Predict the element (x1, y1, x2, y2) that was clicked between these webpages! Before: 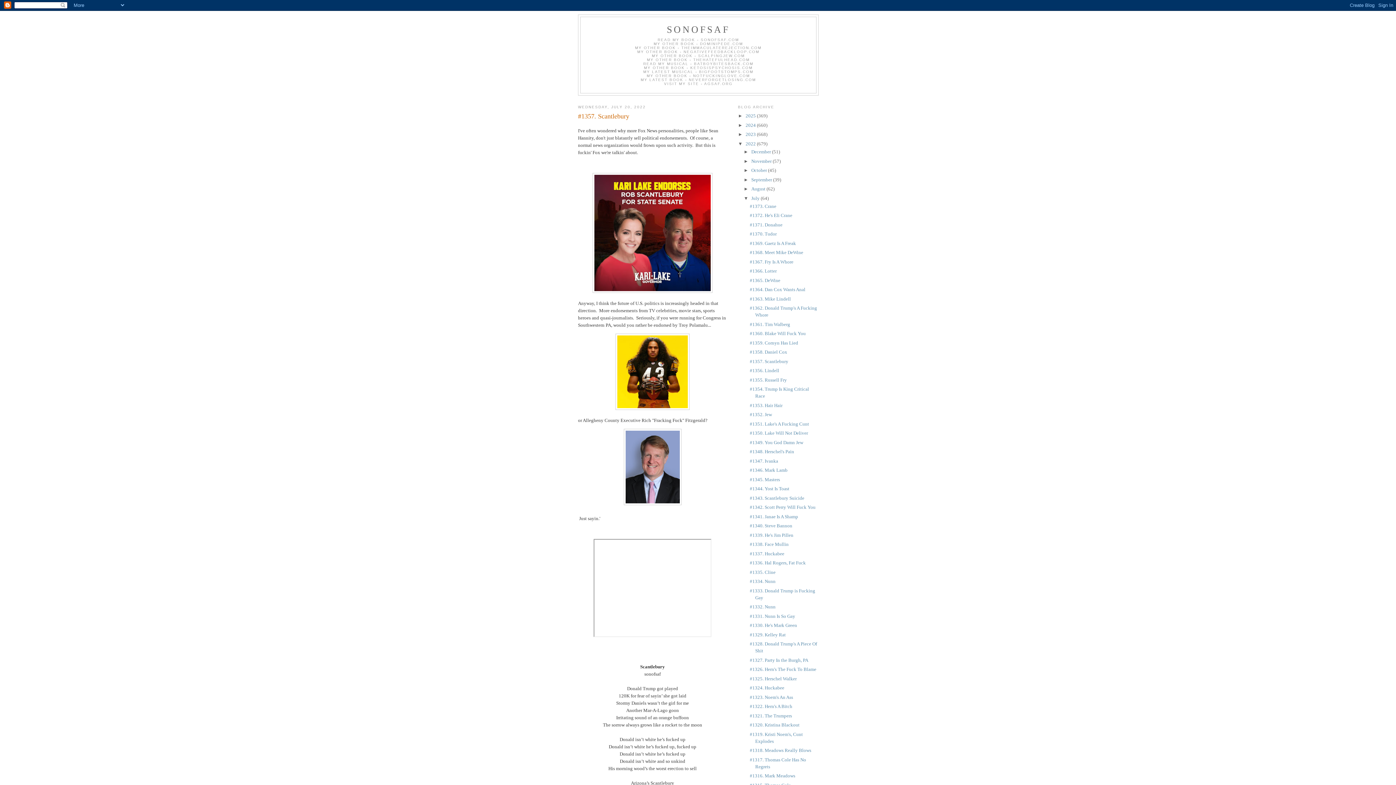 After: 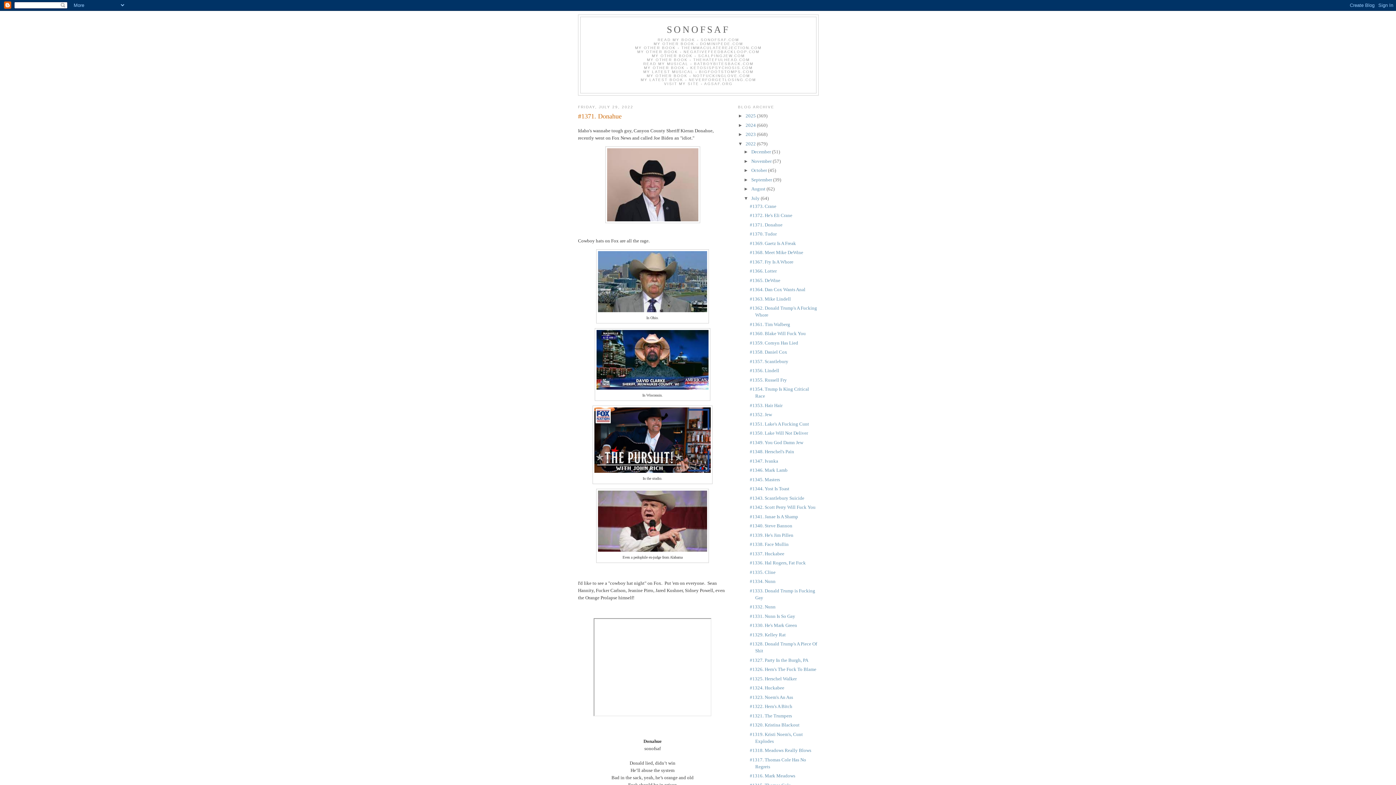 Action: bbox: (749, 222, 782, 227) label: #1371. Donahue